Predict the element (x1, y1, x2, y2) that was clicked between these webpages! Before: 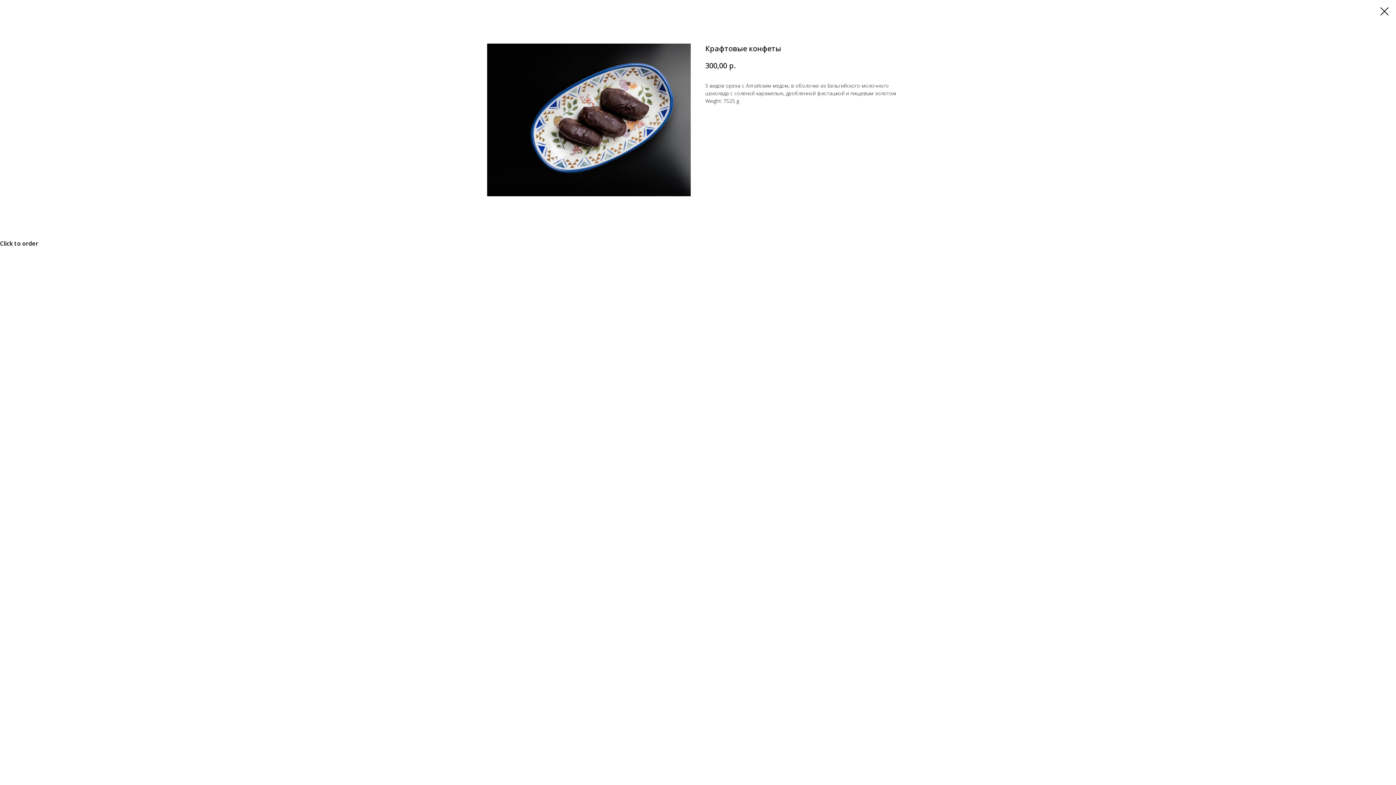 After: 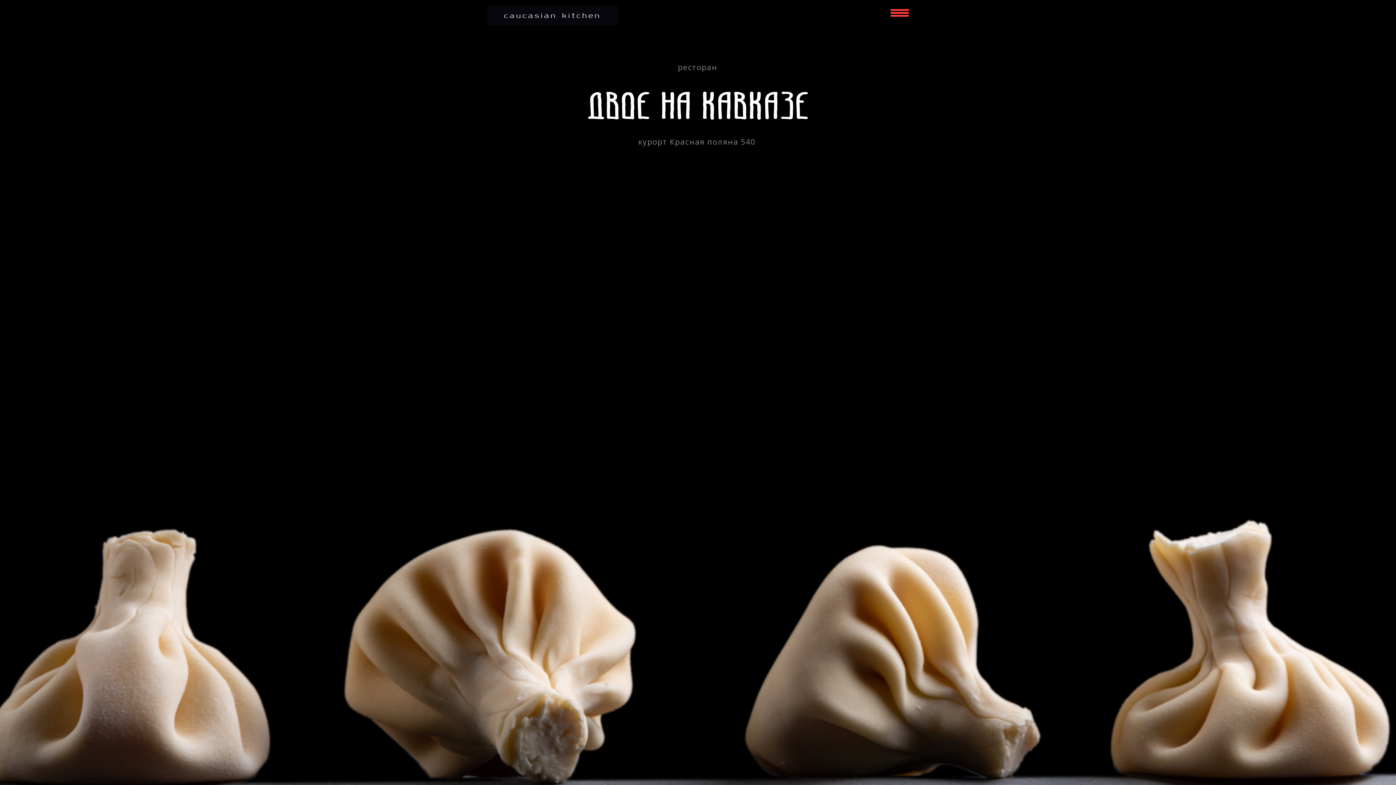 Action: bbox: (1380, 7, 1389, 15)